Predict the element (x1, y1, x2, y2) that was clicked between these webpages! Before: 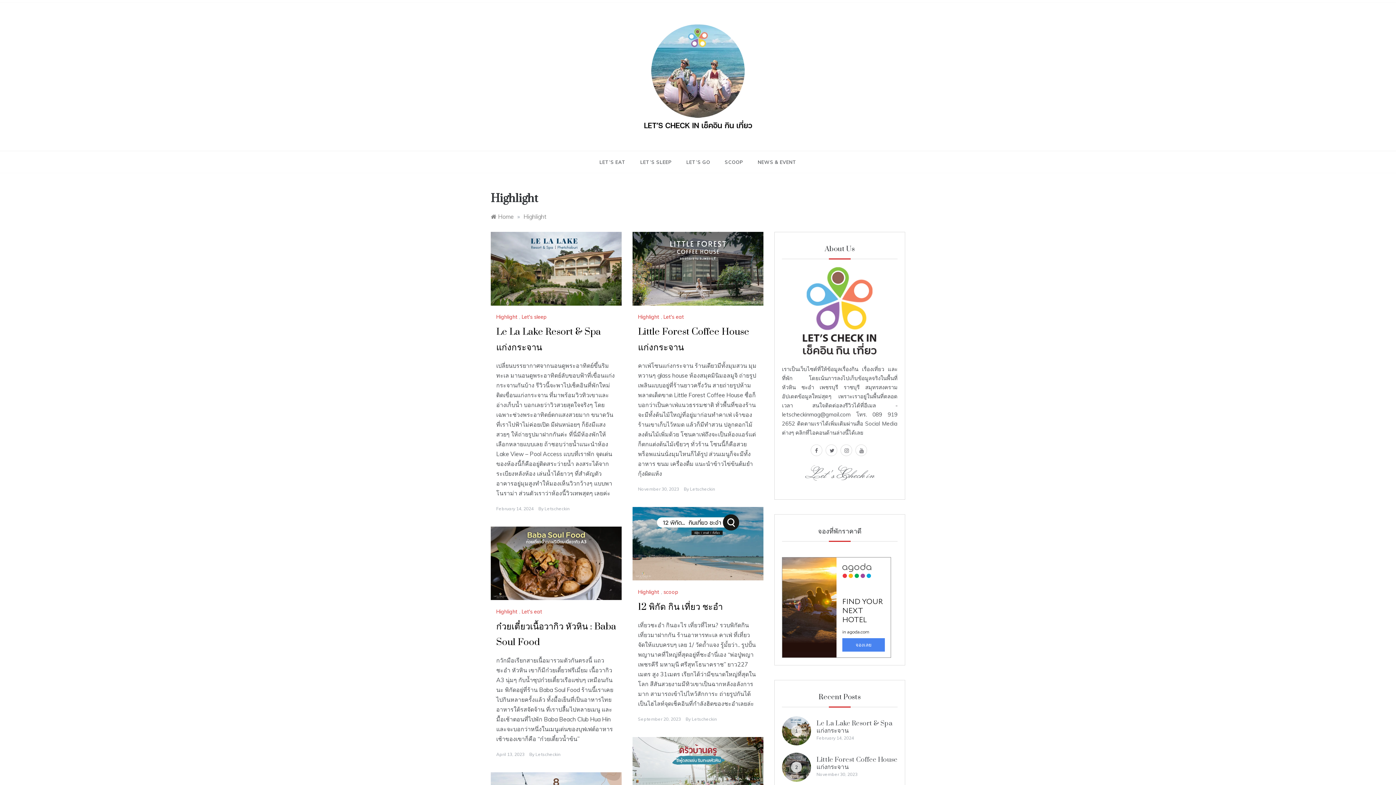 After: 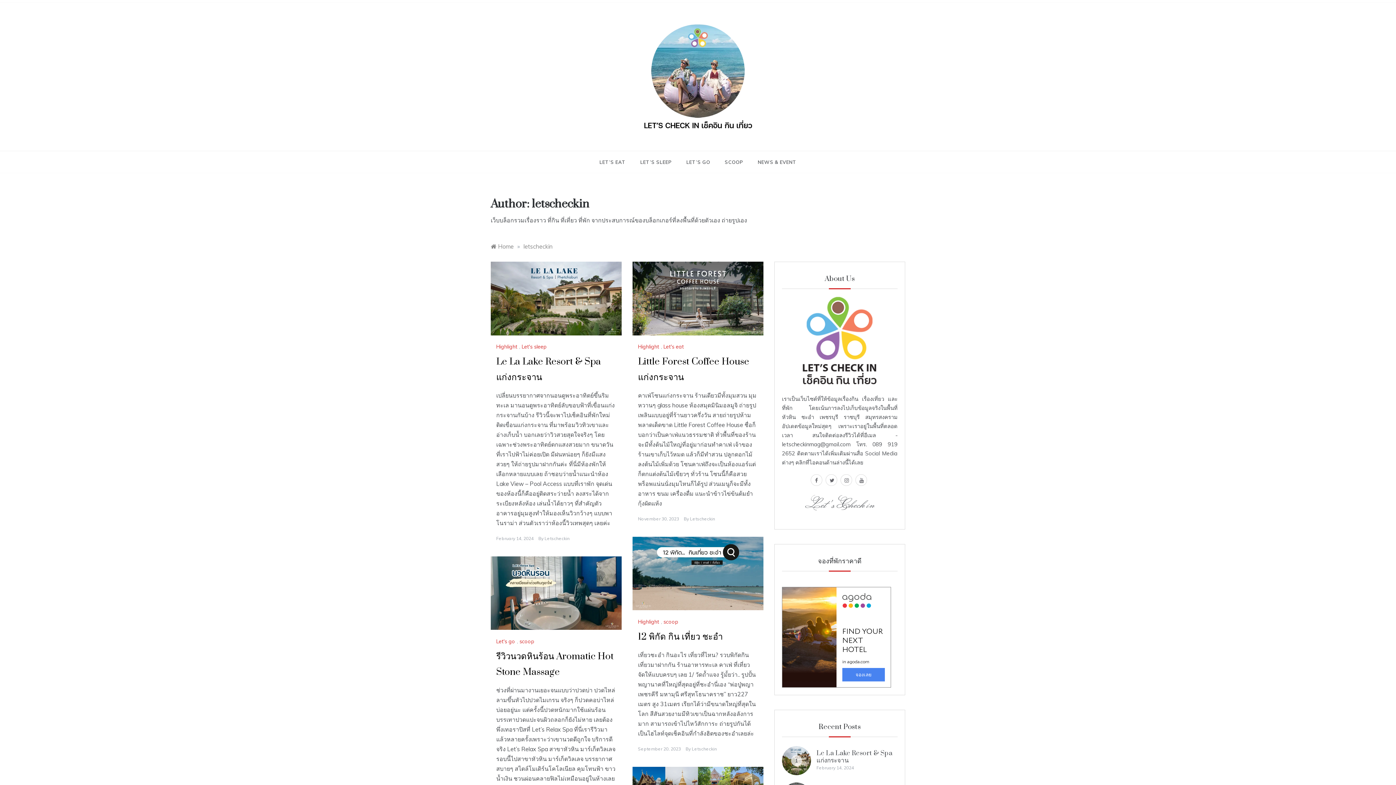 Action: bbox: (690, 486, 715, 491) label: Letscheckin